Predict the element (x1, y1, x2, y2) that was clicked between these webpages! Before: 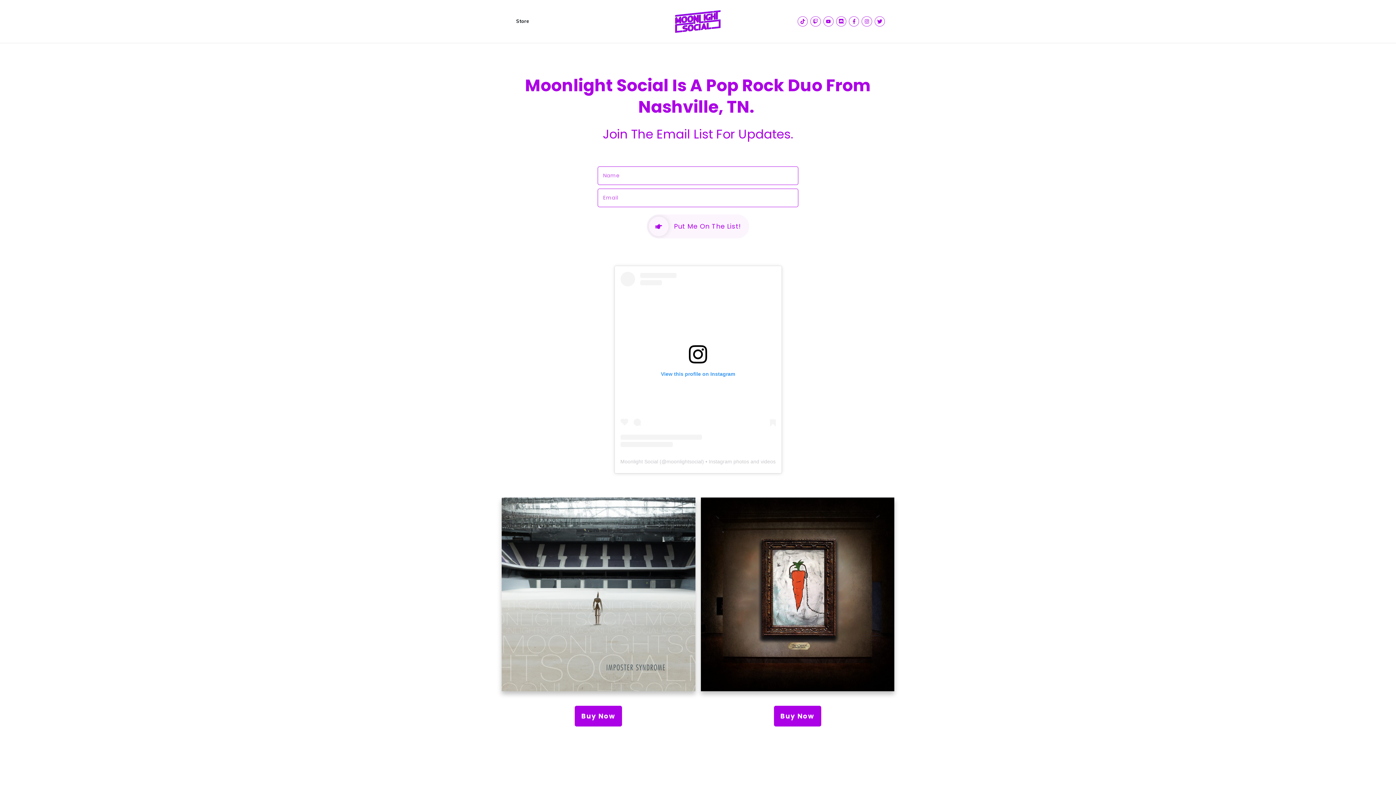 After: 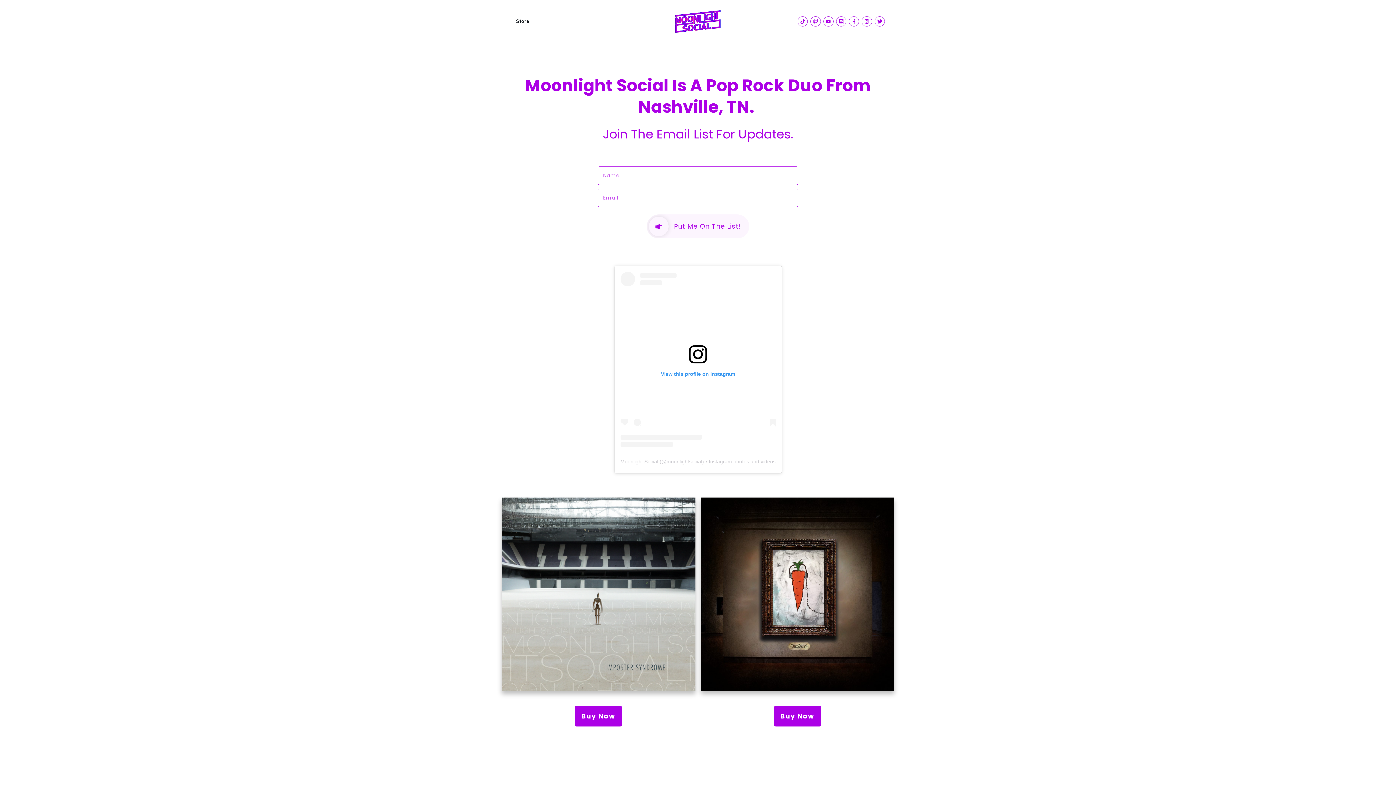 Action: bbox: (666, 459, 702, 464) label: moonlightsocial